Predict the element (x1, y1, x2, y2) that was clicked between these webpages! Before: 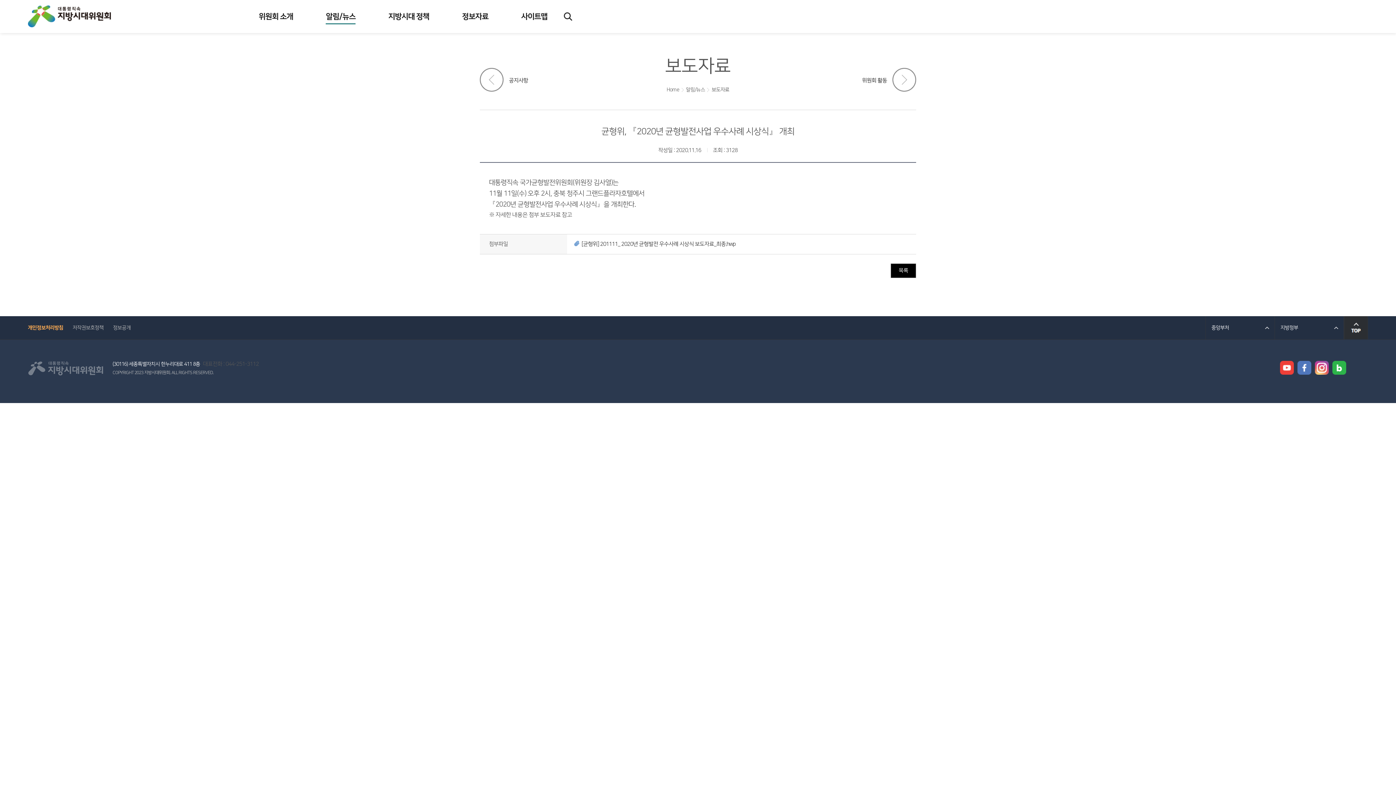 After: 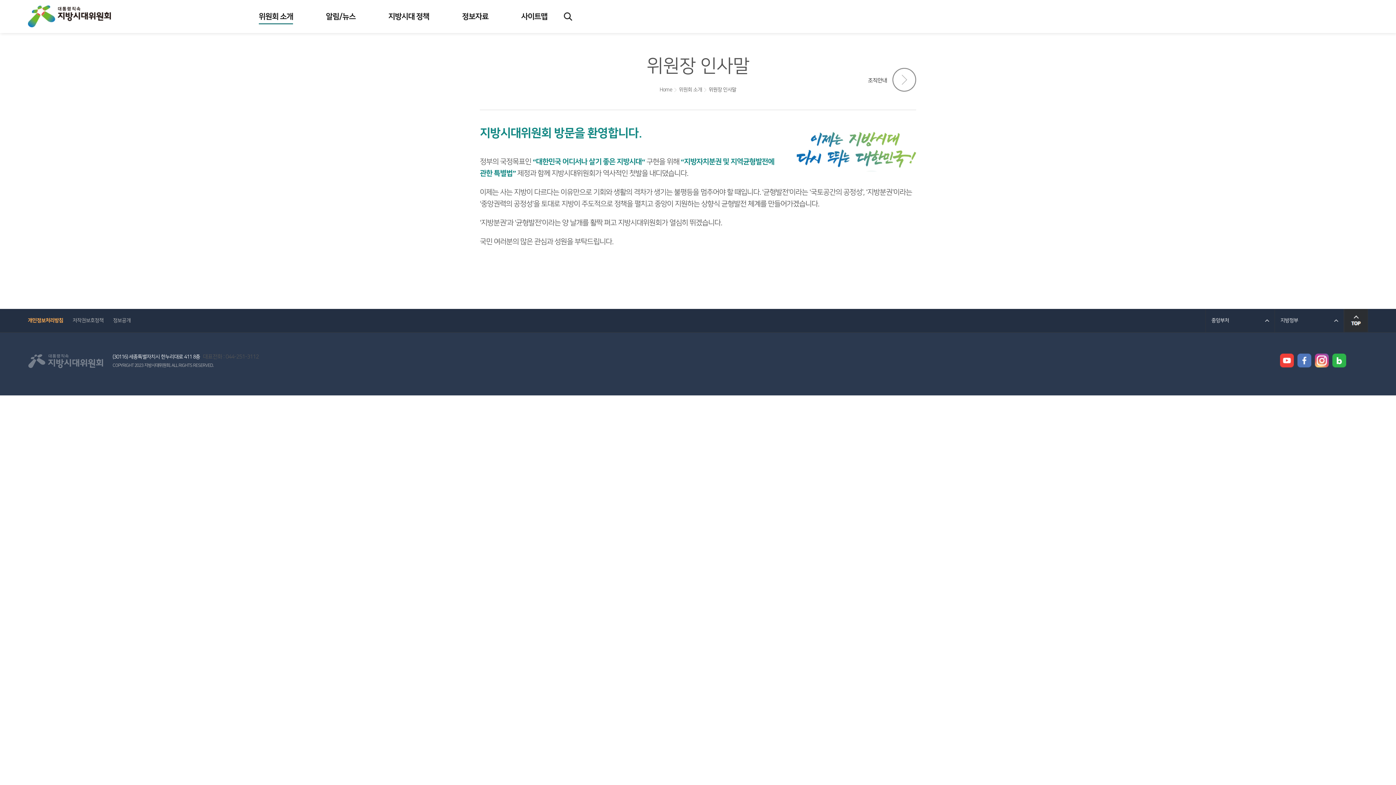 Action: bbox: (258, 8, 293, 24) label: 위원회 소개